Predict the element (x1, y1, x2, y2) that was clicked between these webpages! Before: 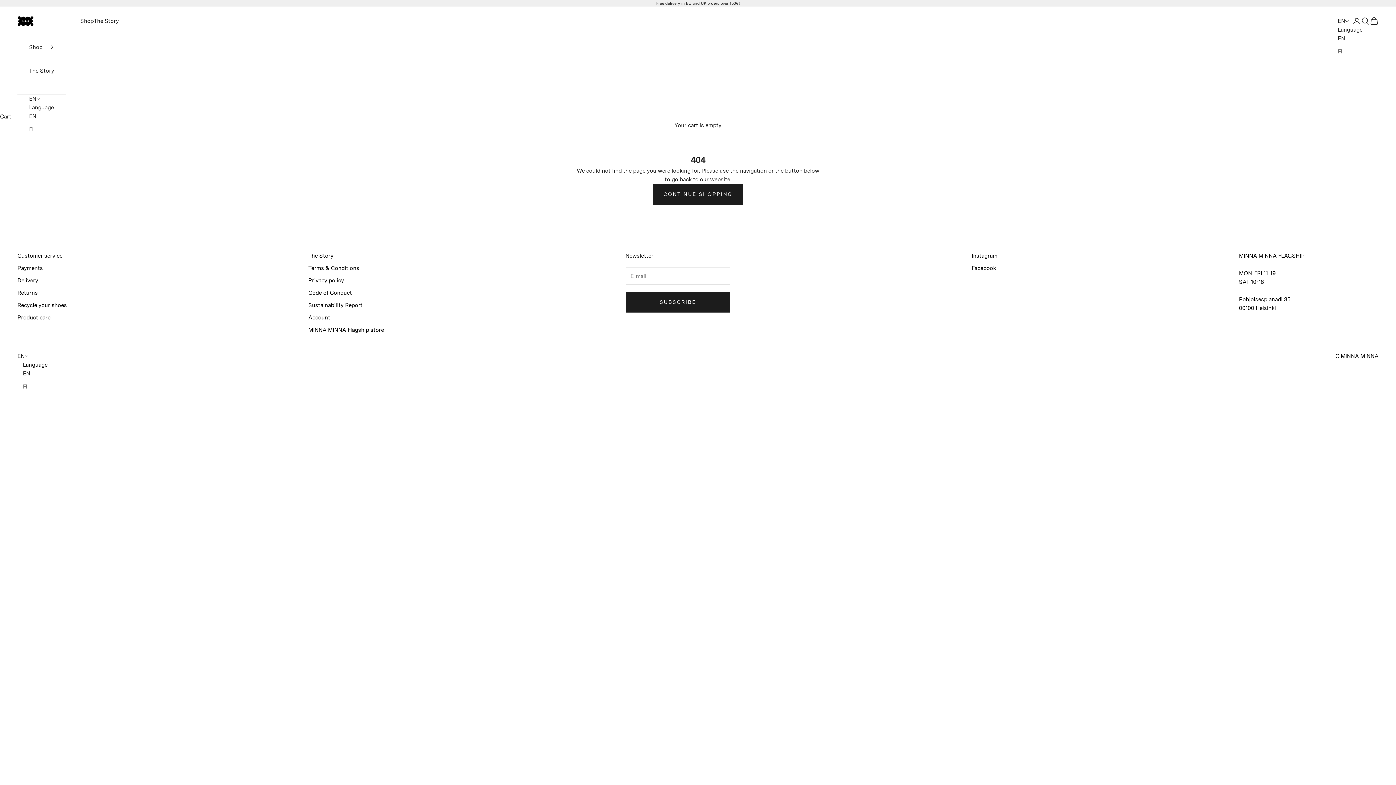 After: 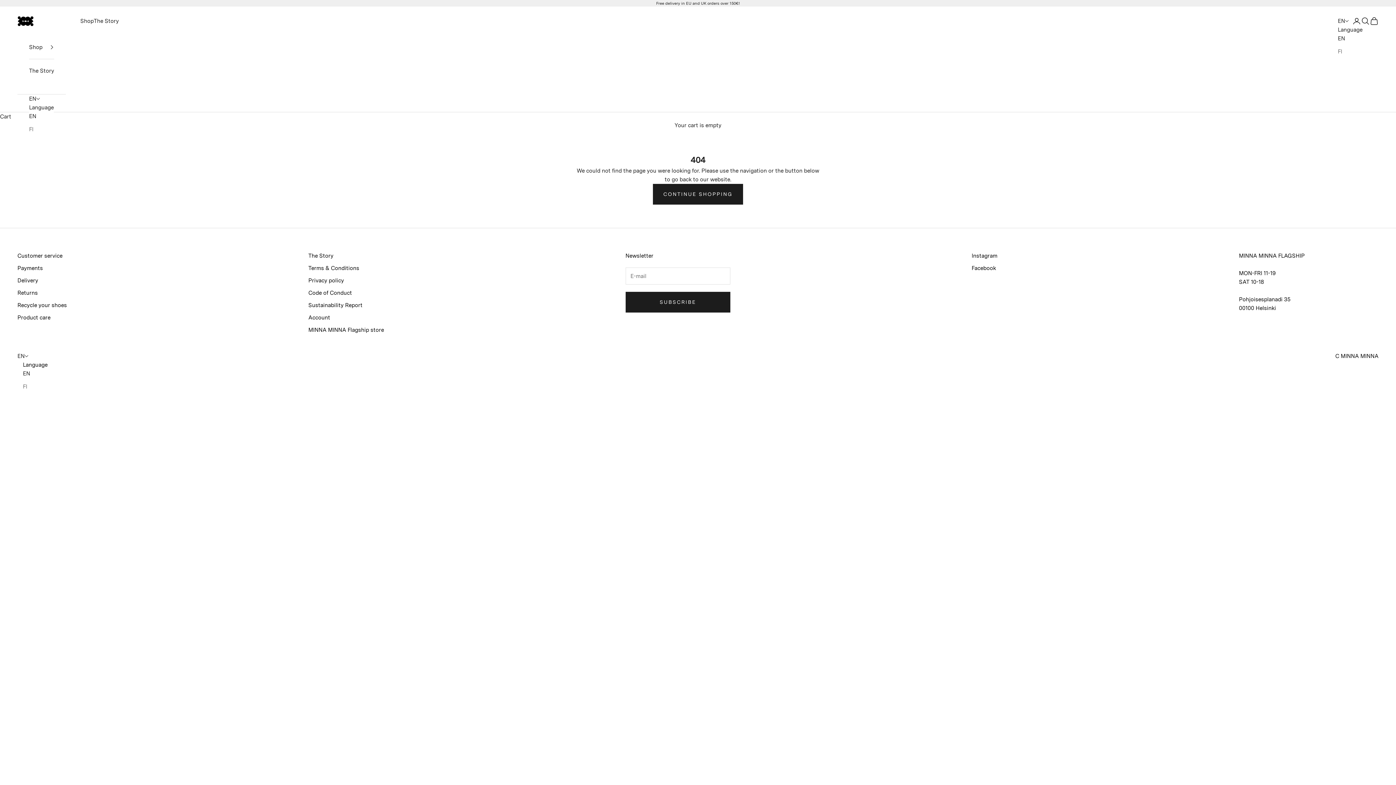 Action: label: EN bbox: (1338, 34, 1362, 42)